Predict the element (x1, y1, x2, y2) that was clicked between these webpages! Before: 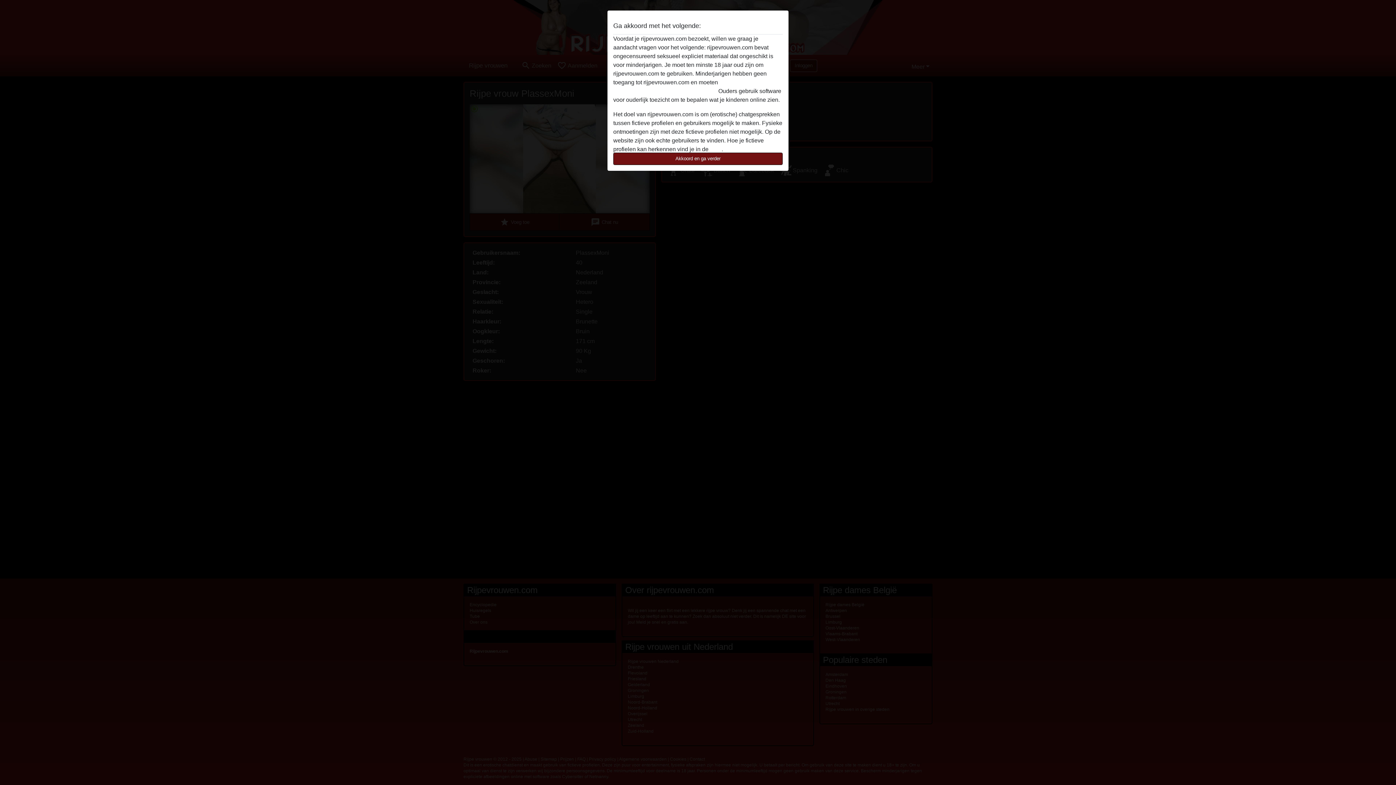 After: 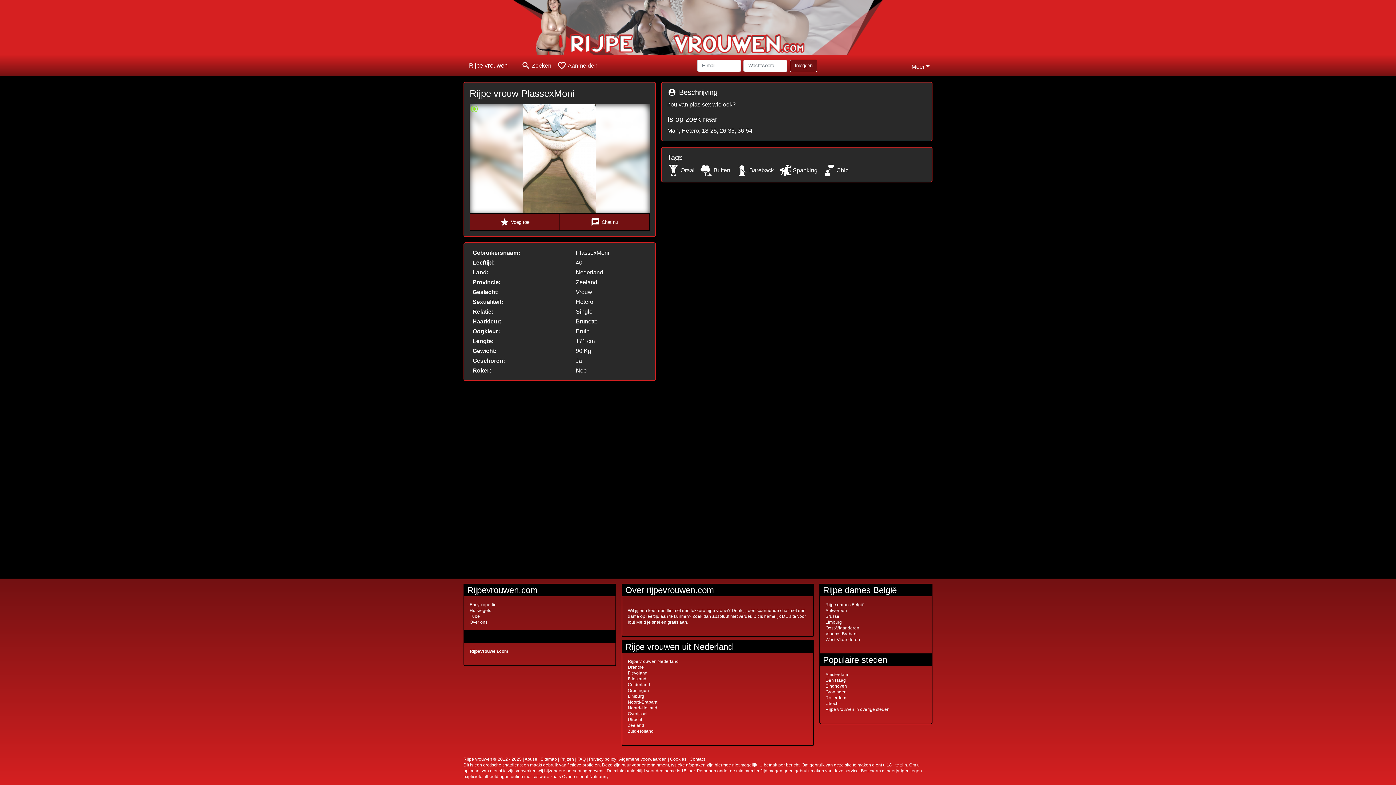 Action: label: Akkoord en ga verder bbox: (613, 152, 782, 165)